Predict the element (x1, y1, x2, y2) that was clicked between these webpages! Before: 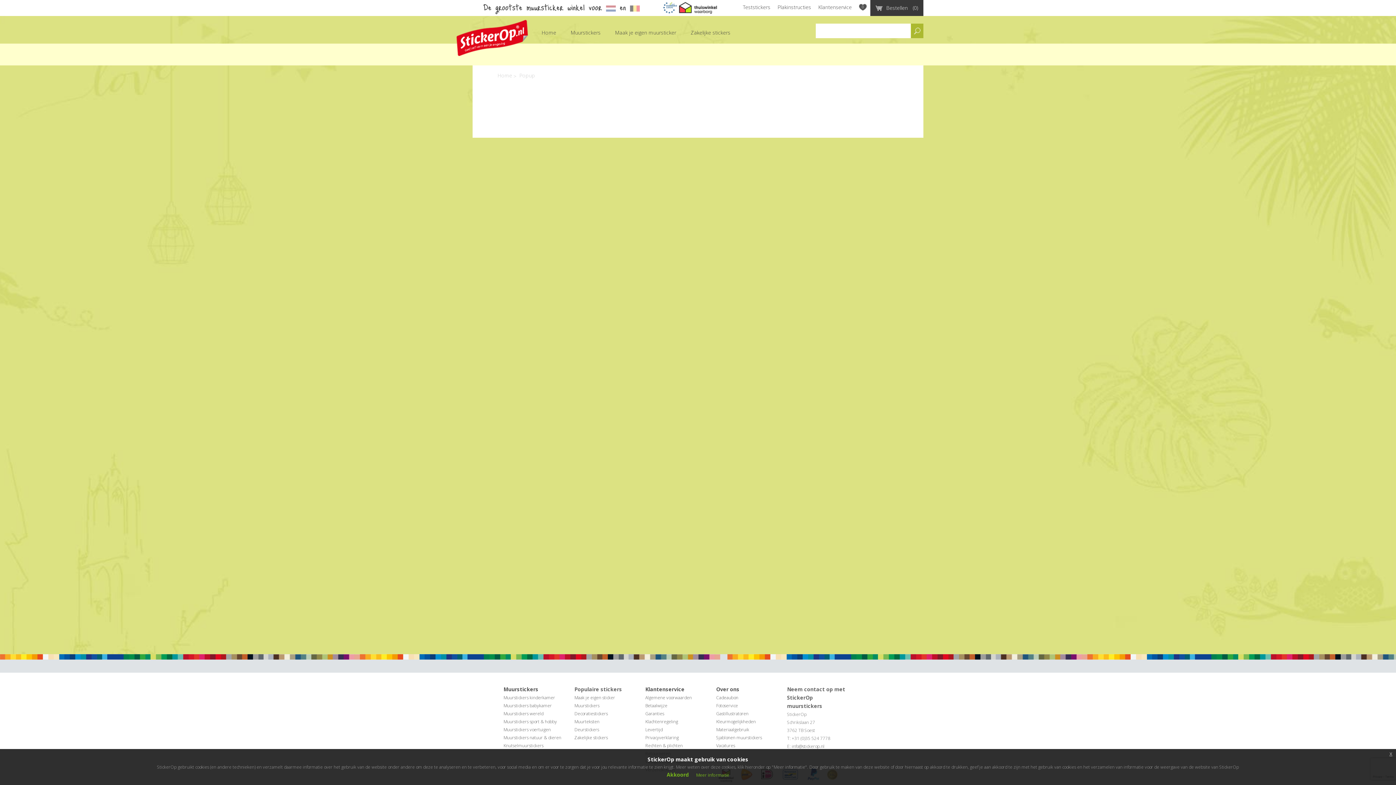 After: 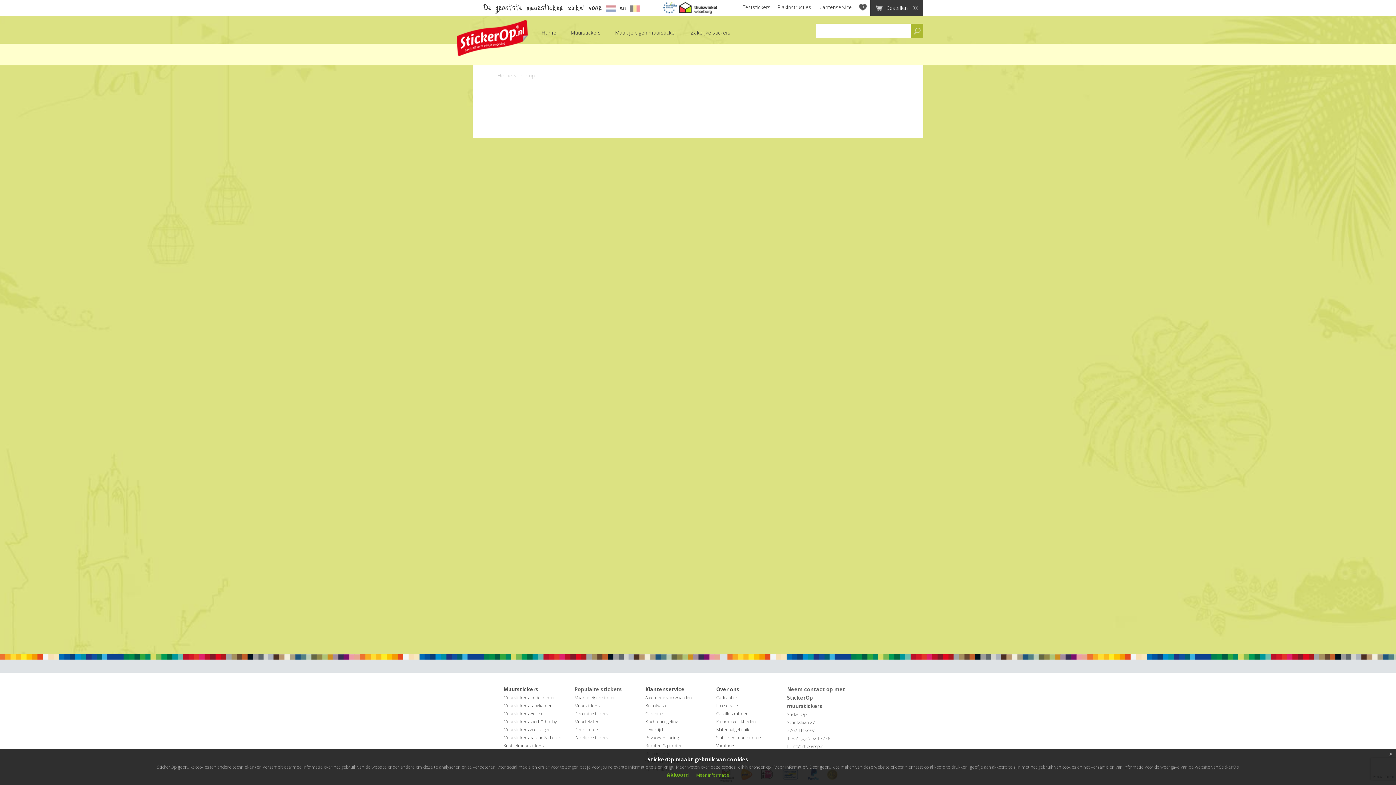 Action: bbox: (661, 0, 678, 14)